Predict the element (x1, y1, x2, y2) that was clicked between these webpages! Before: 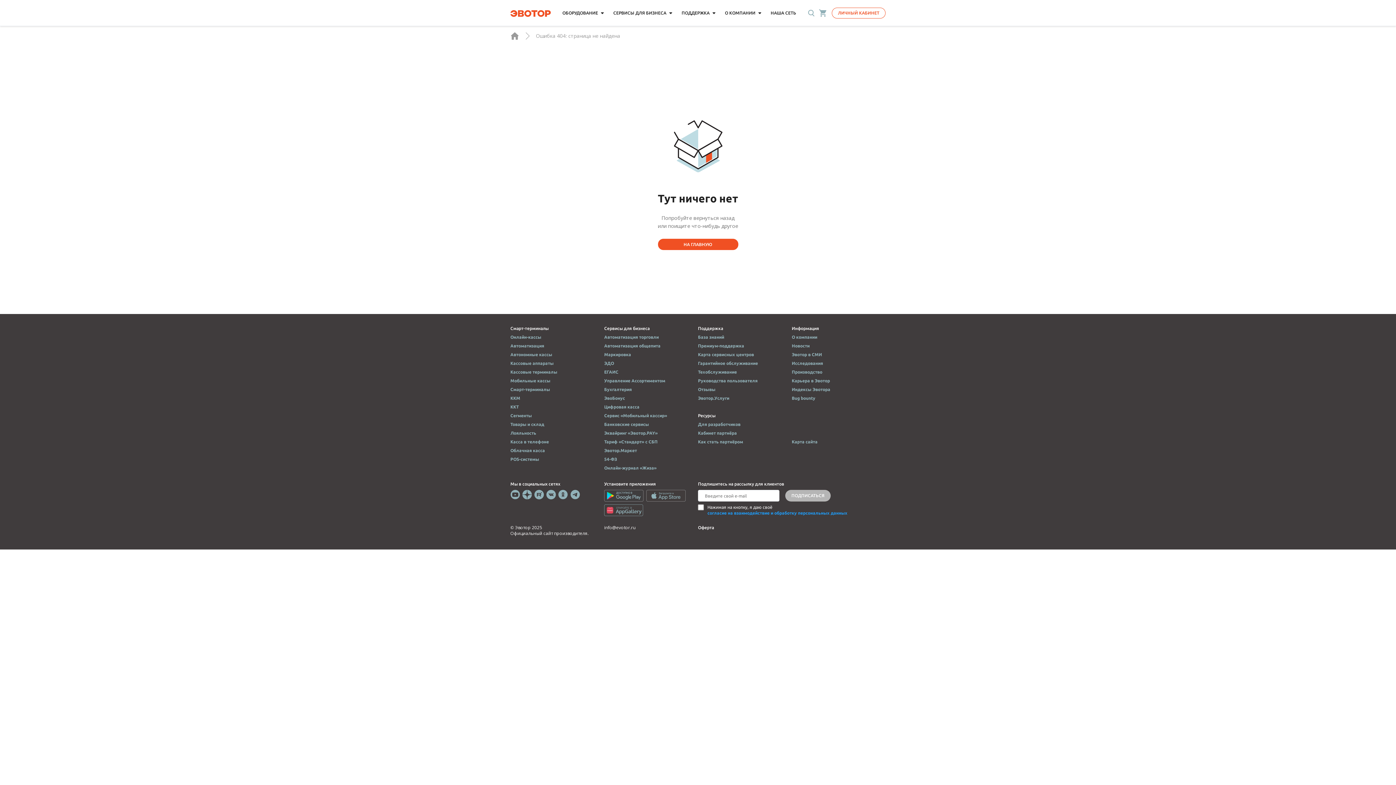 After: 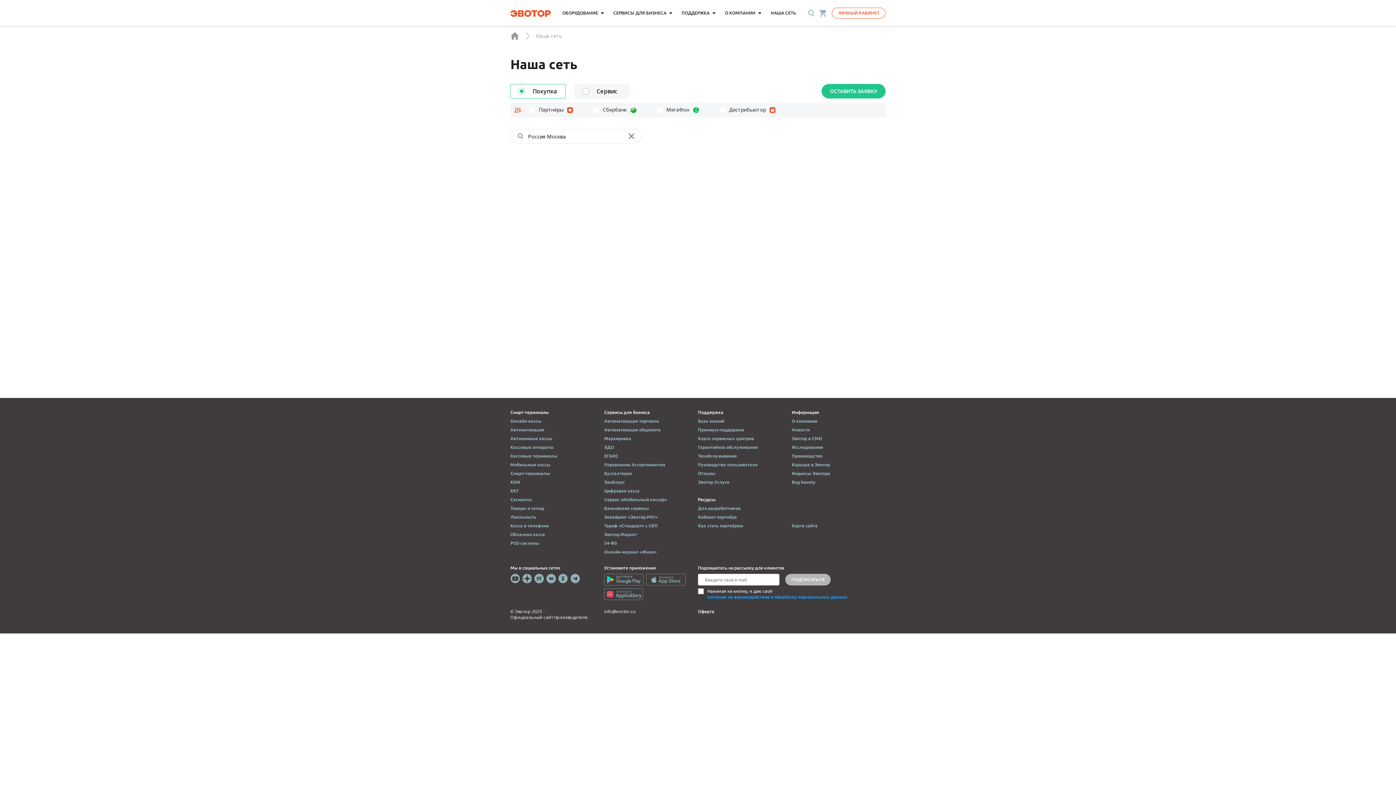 Action: bbox: (698, 352, 754, 357) label: Карта сервисных центров